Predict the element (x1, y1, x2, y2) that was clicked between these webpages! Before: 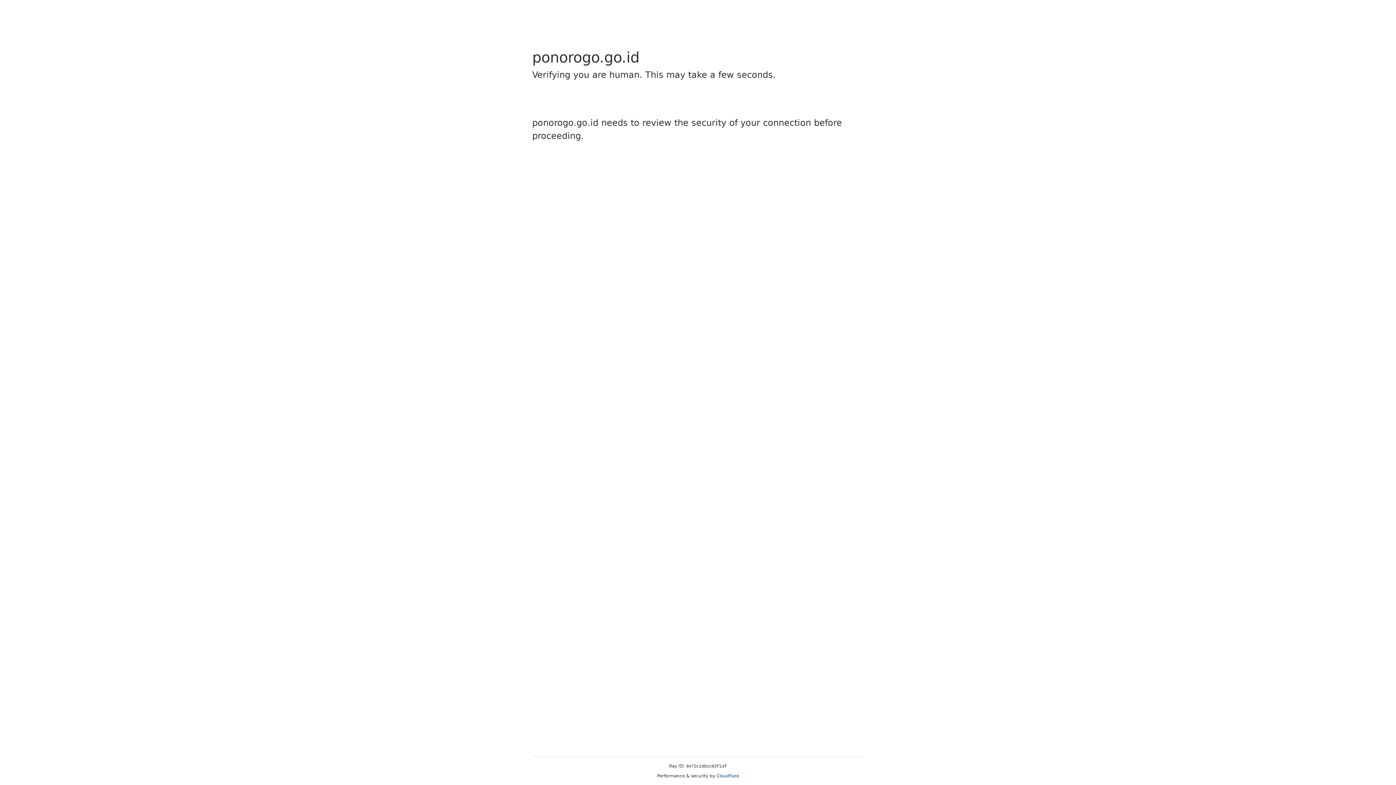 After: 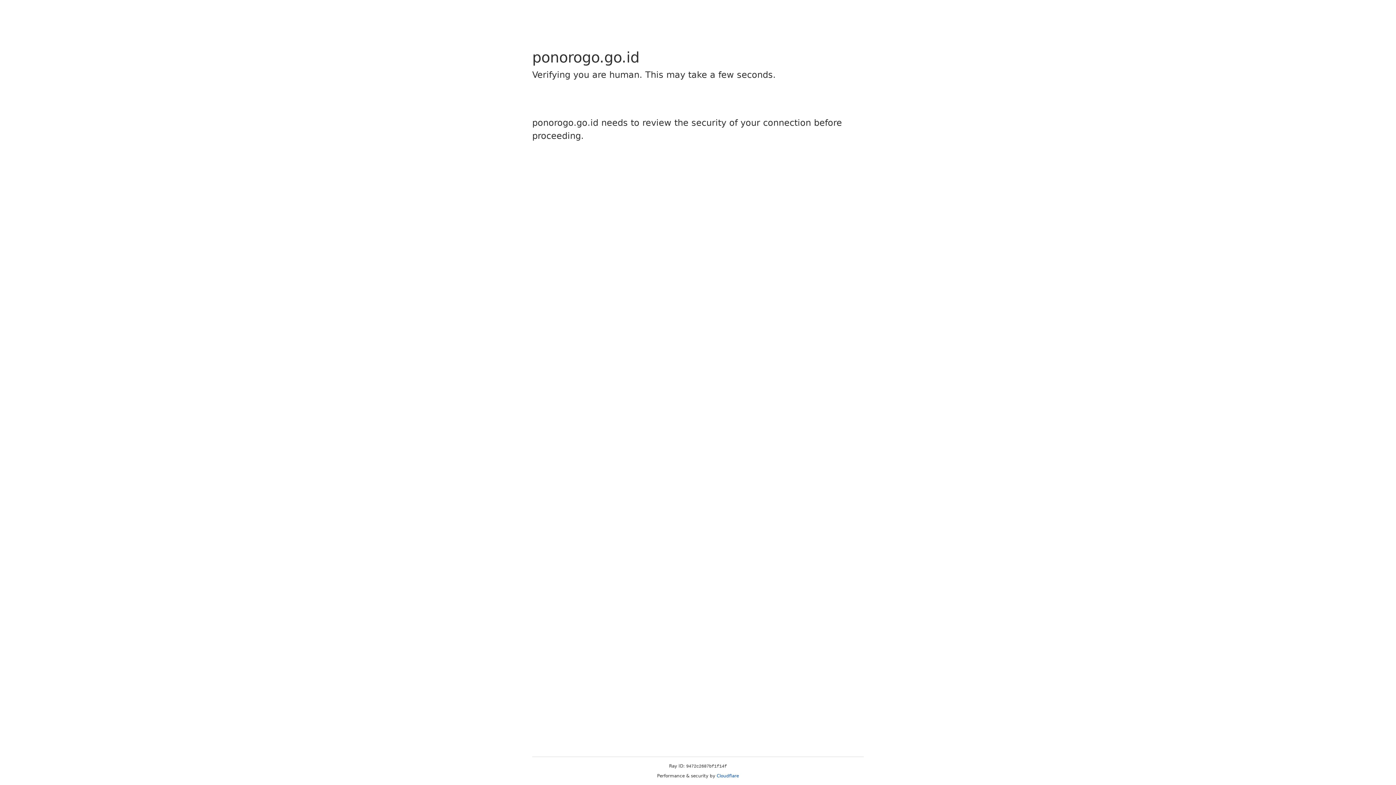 Action: label: Cloudflare bbox: (716, 773, 739, 778)